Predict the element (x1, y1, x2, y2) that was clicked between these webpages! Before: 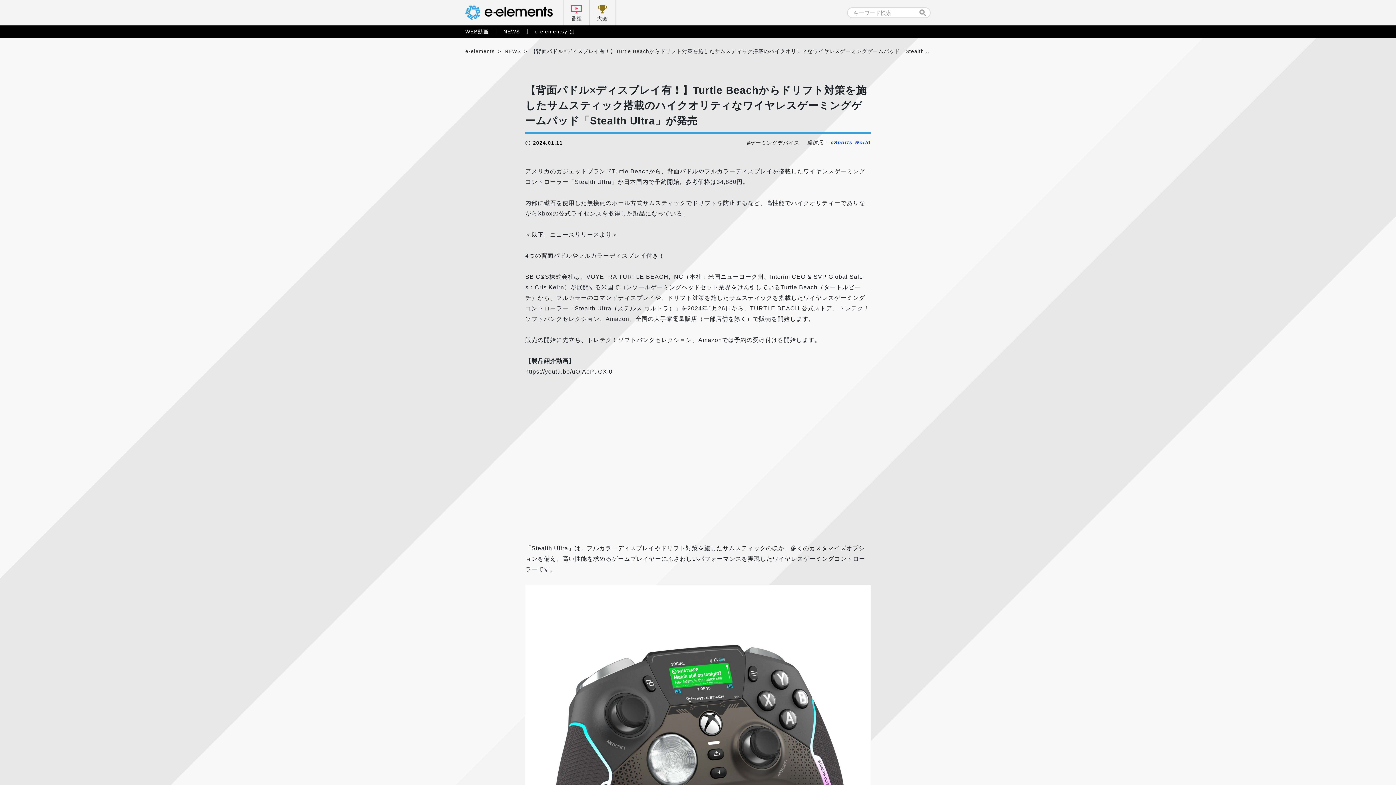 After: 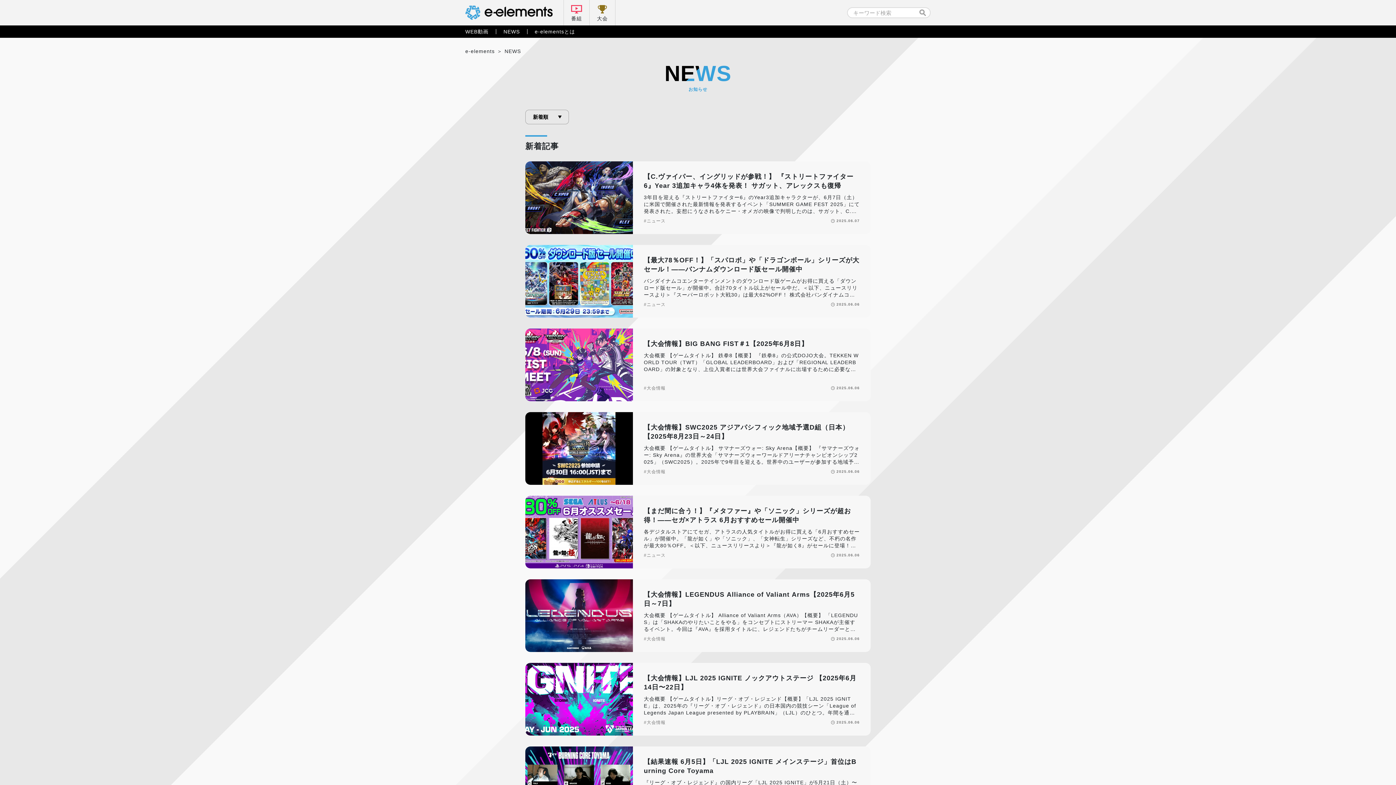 Action: bbox: (503, 28, 520, 34) label: NEWS